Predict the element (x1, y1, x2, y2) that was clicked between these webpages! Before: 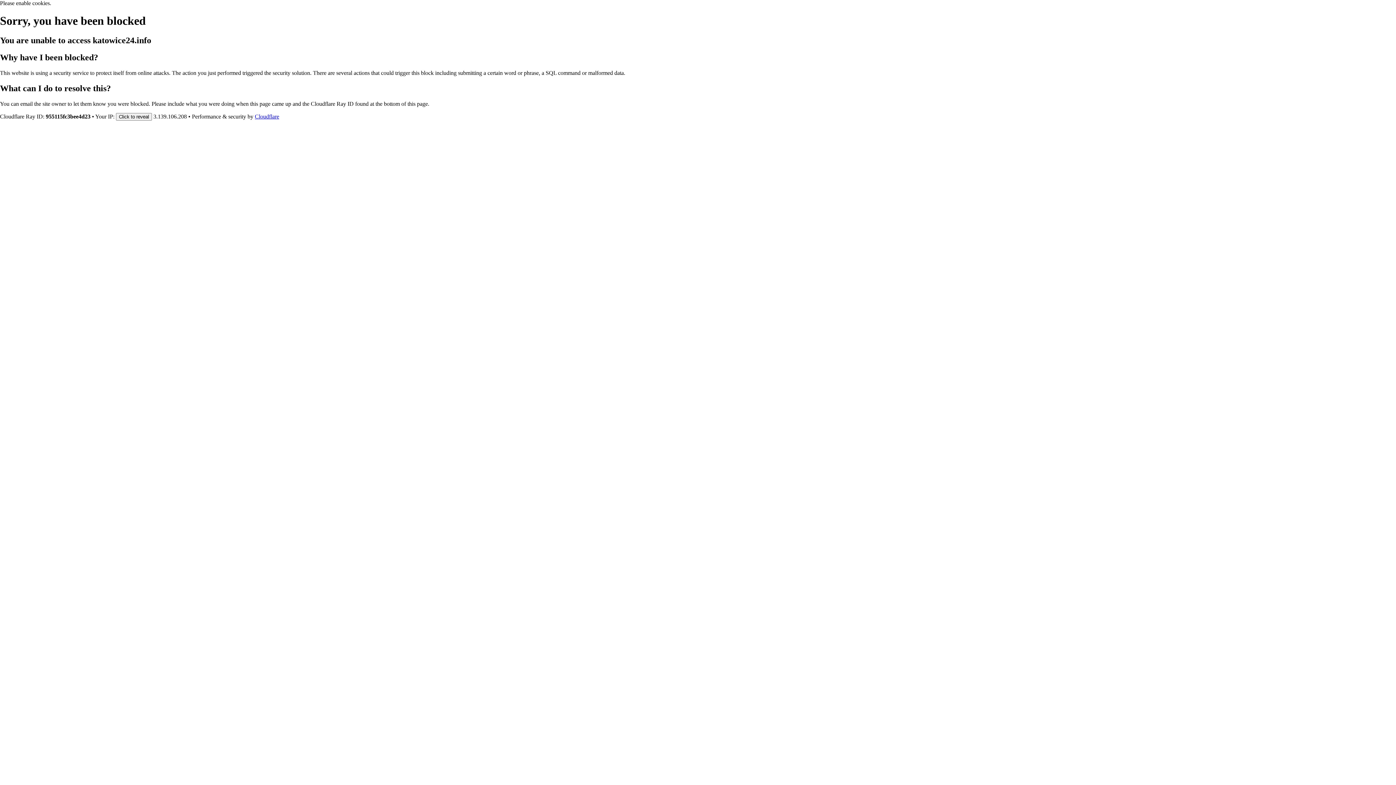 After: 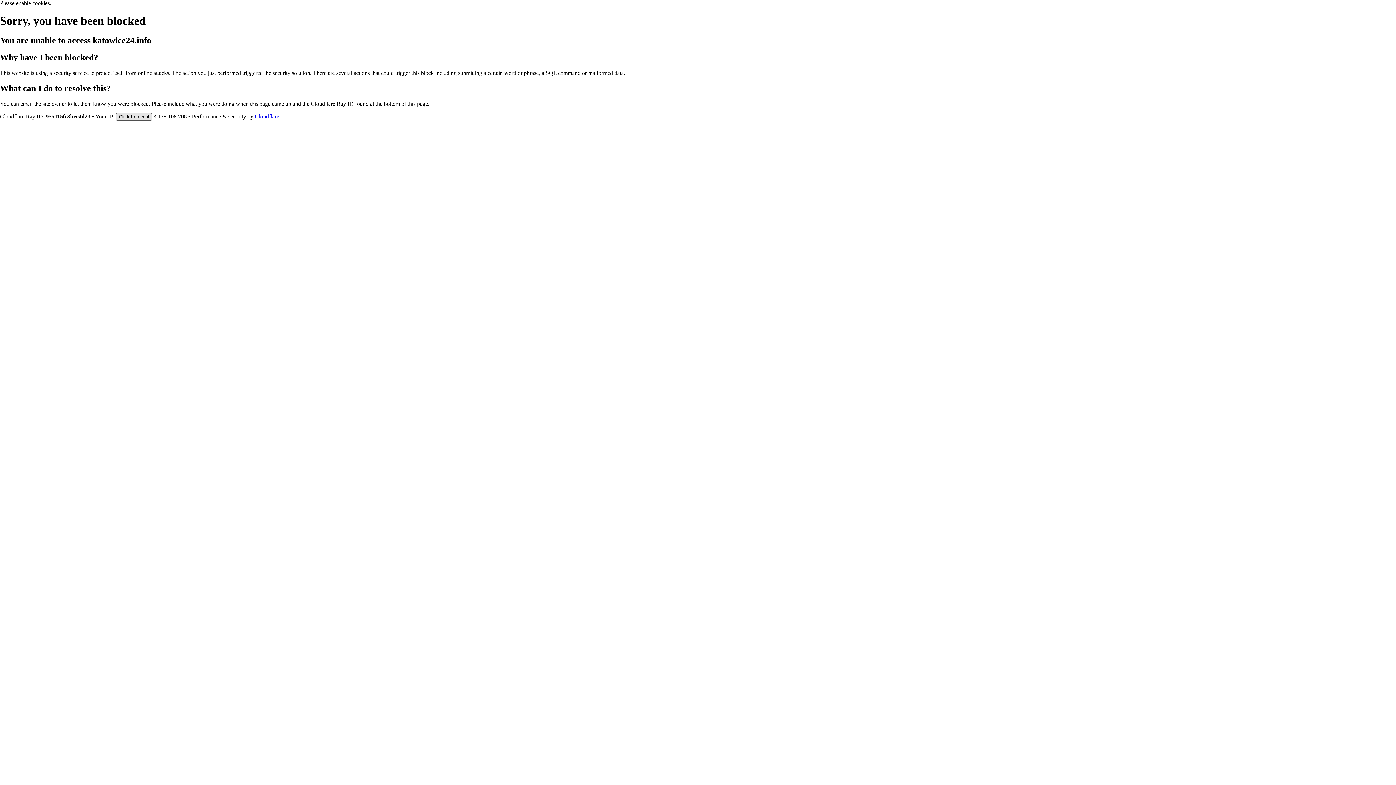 Action: label: Click to reveal bbox: (116, 112, 152, 120)